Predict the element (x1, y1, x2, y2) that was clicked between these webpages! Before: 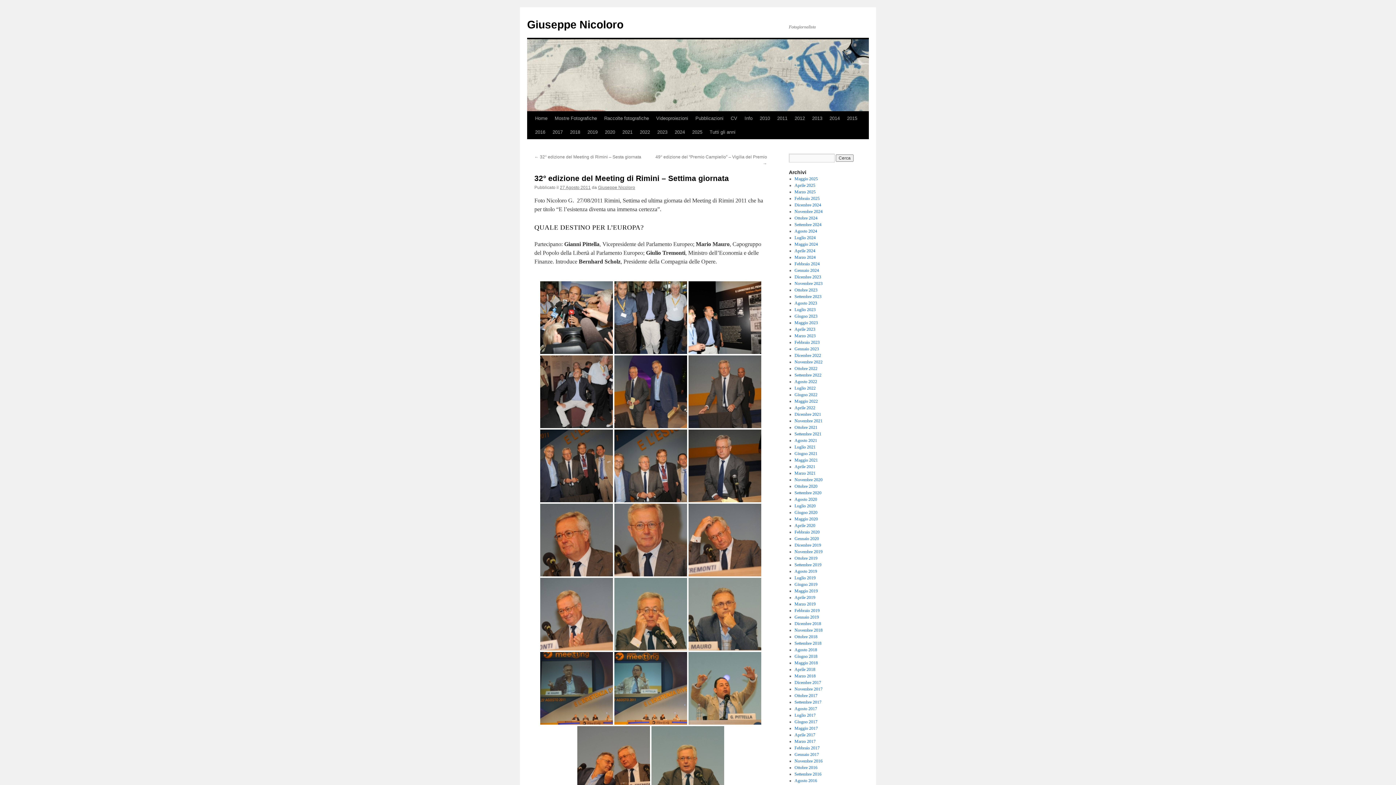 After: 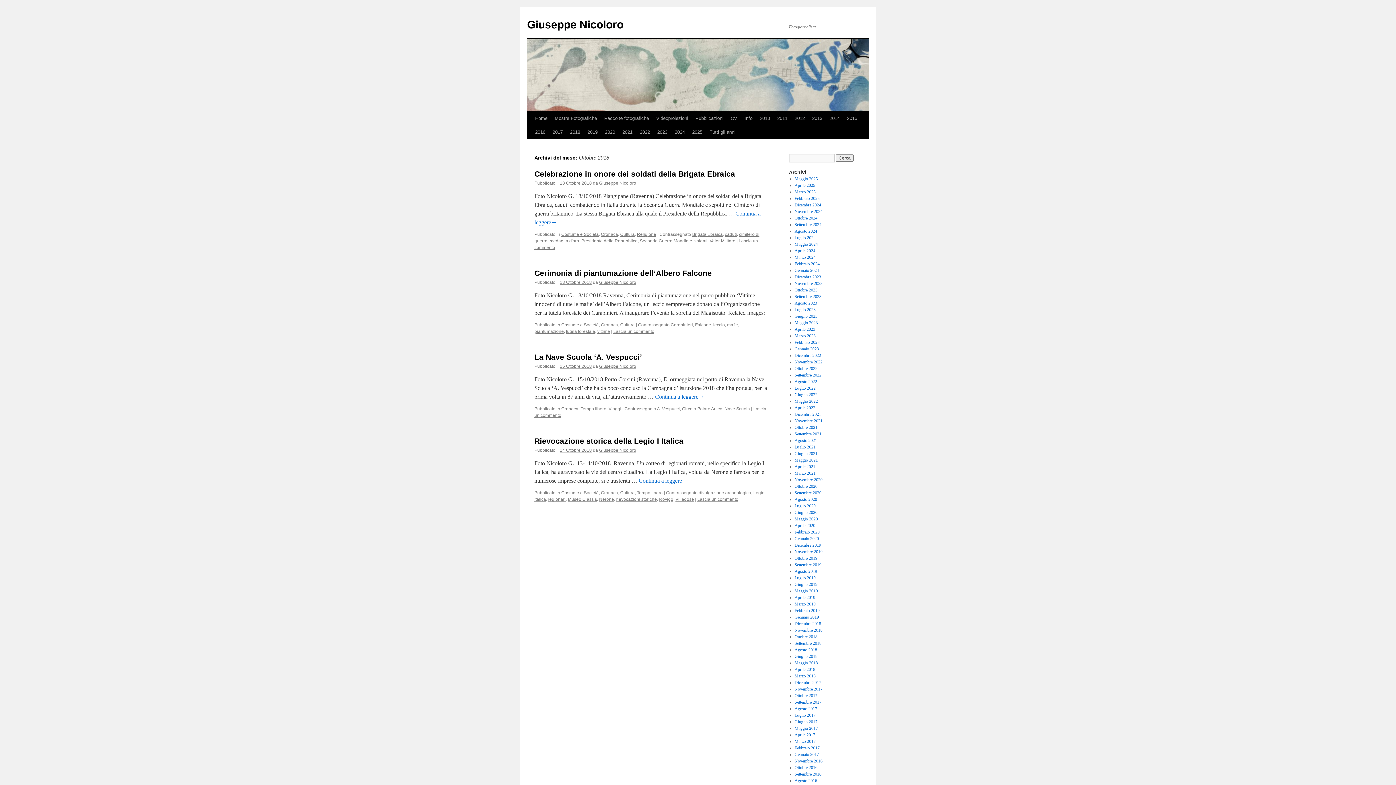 Action: bbox: (794, 634, 817, 639) label: Ottobre 2018